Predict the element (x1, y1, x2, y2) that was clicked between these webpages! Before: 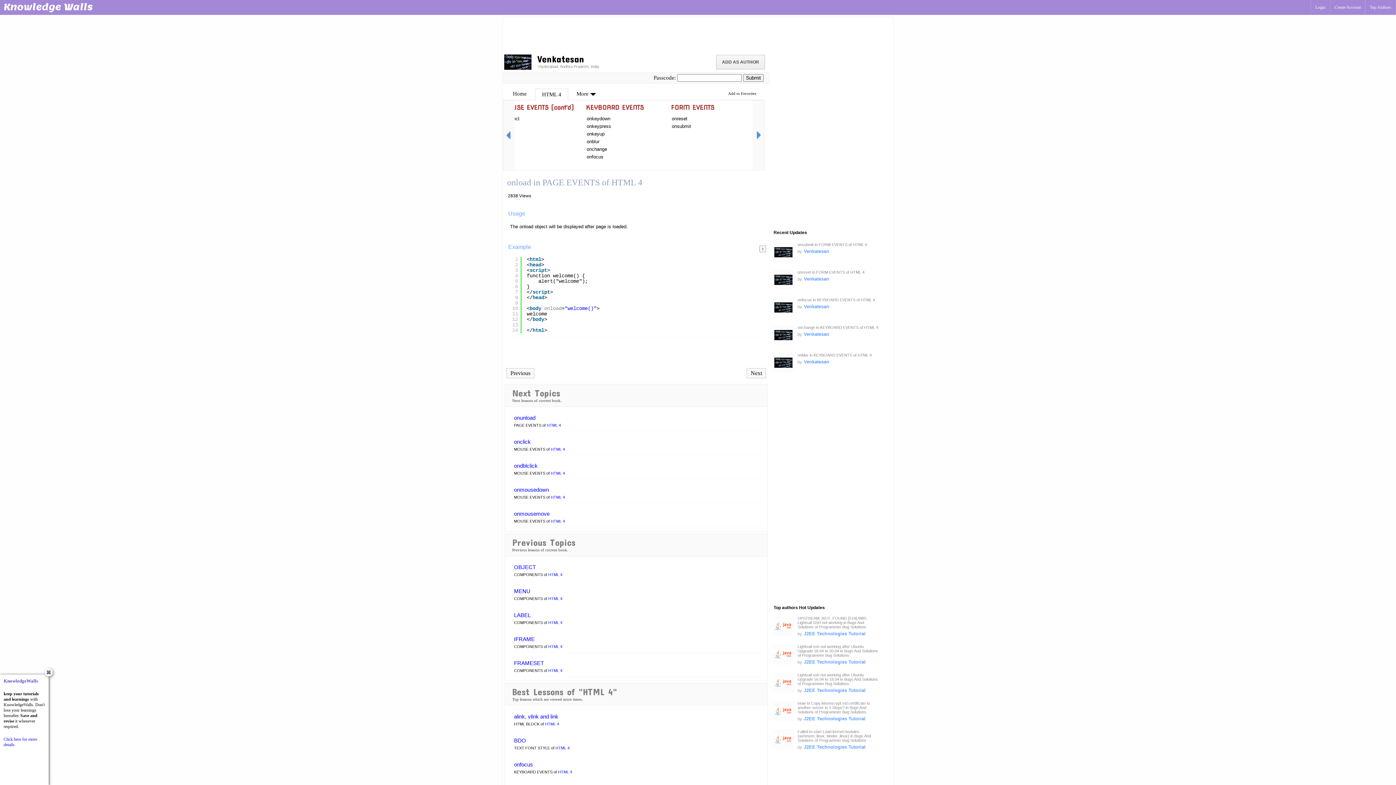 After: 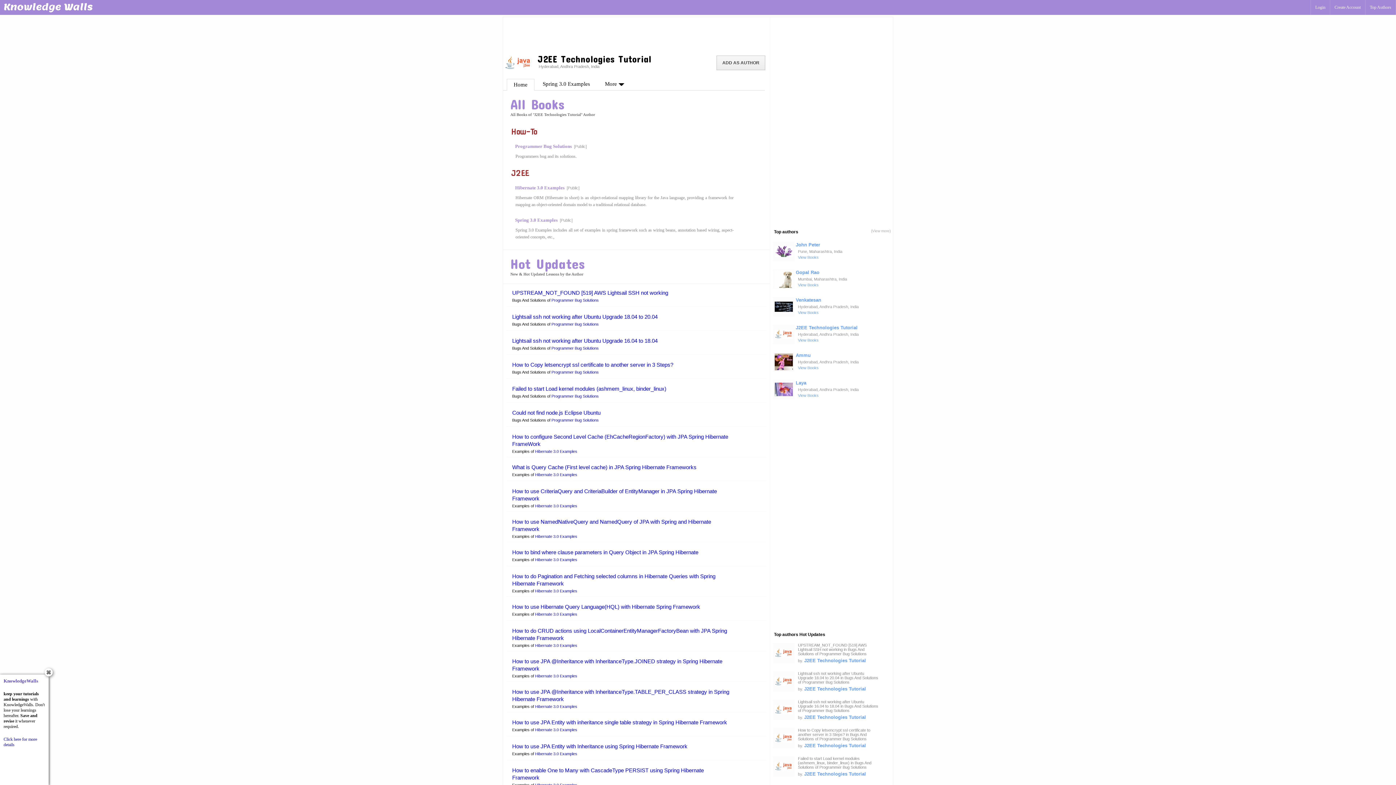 Action: label: J2EE Technologies Tutorial bbox: (804, 688, 865, 693)